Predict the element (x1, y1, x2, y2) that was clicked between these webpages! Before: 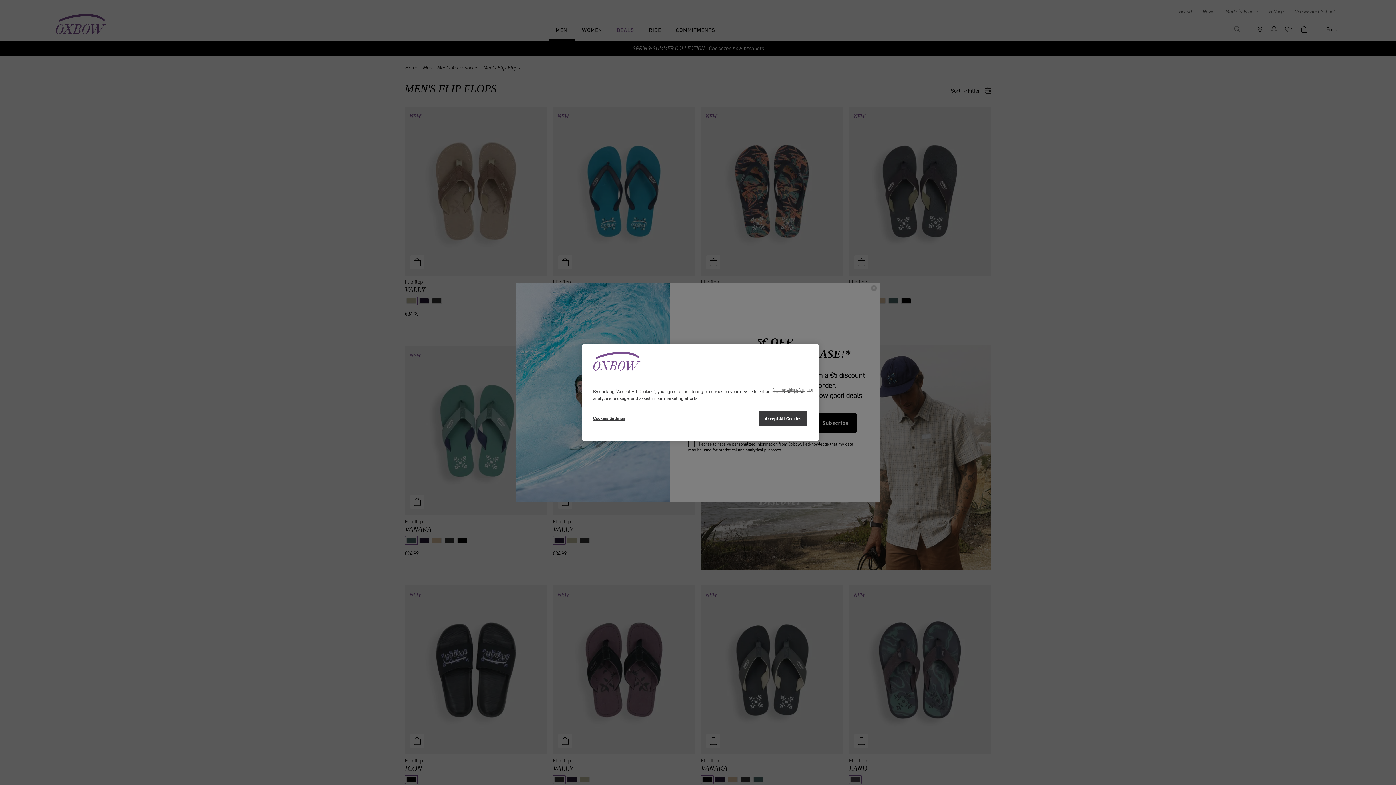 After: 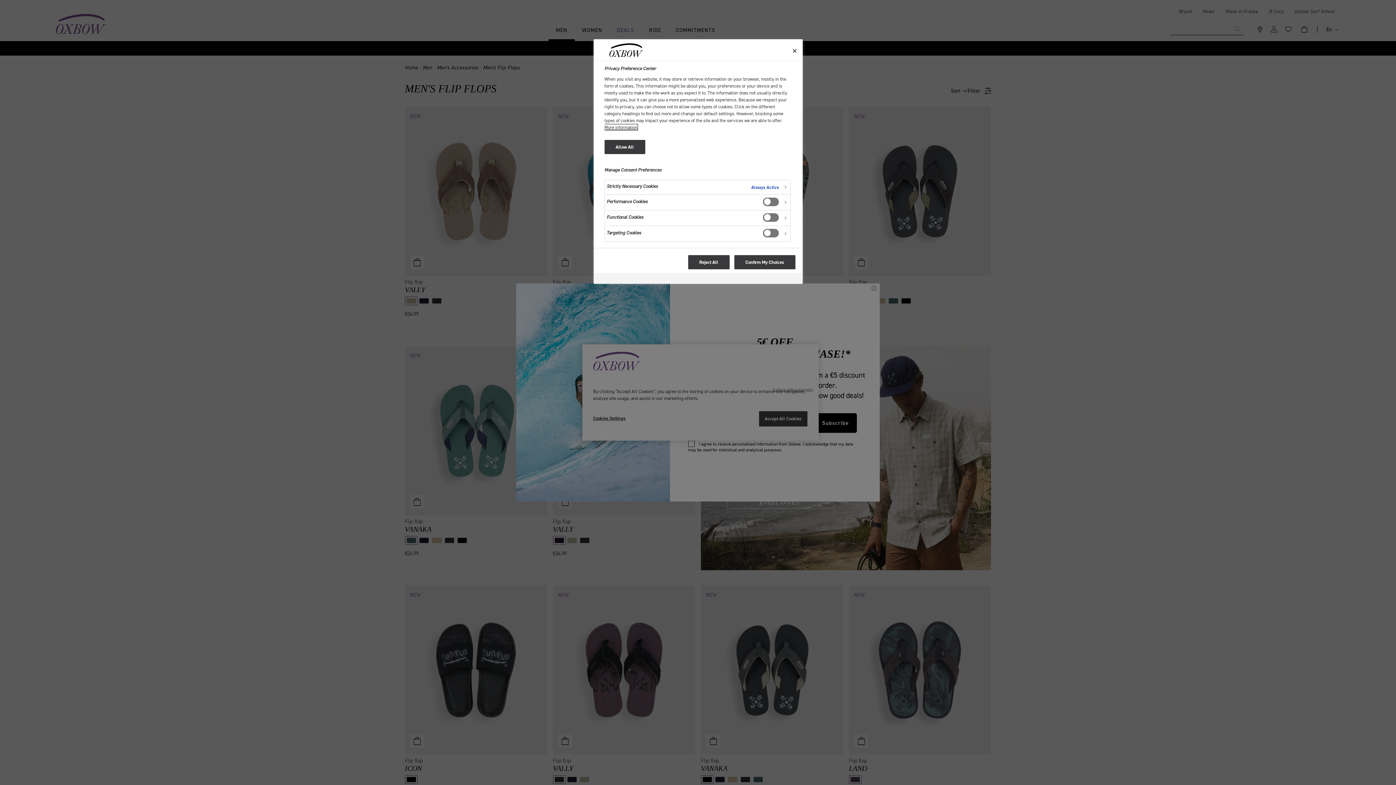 Action: label: Cookies Settings bbox: (593, 411, 642, 426)